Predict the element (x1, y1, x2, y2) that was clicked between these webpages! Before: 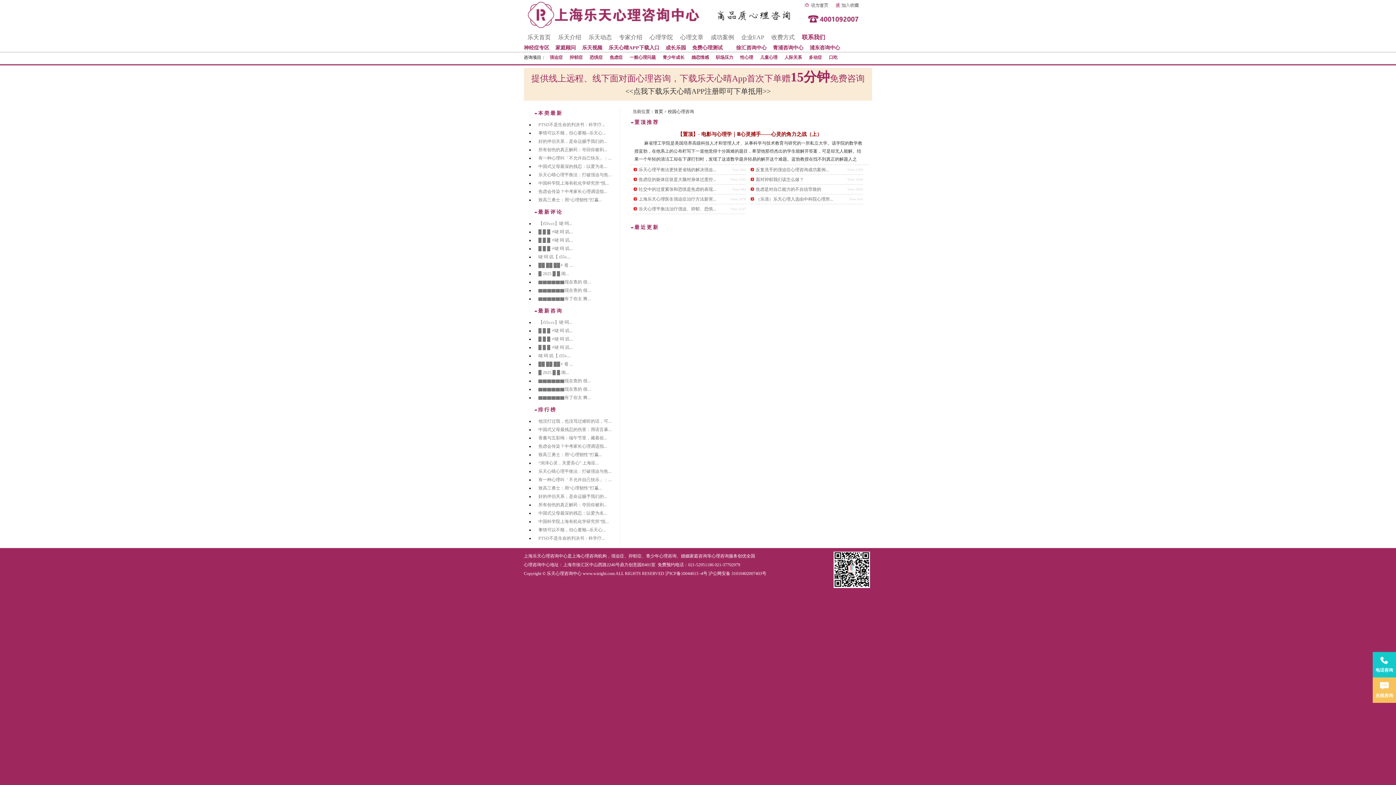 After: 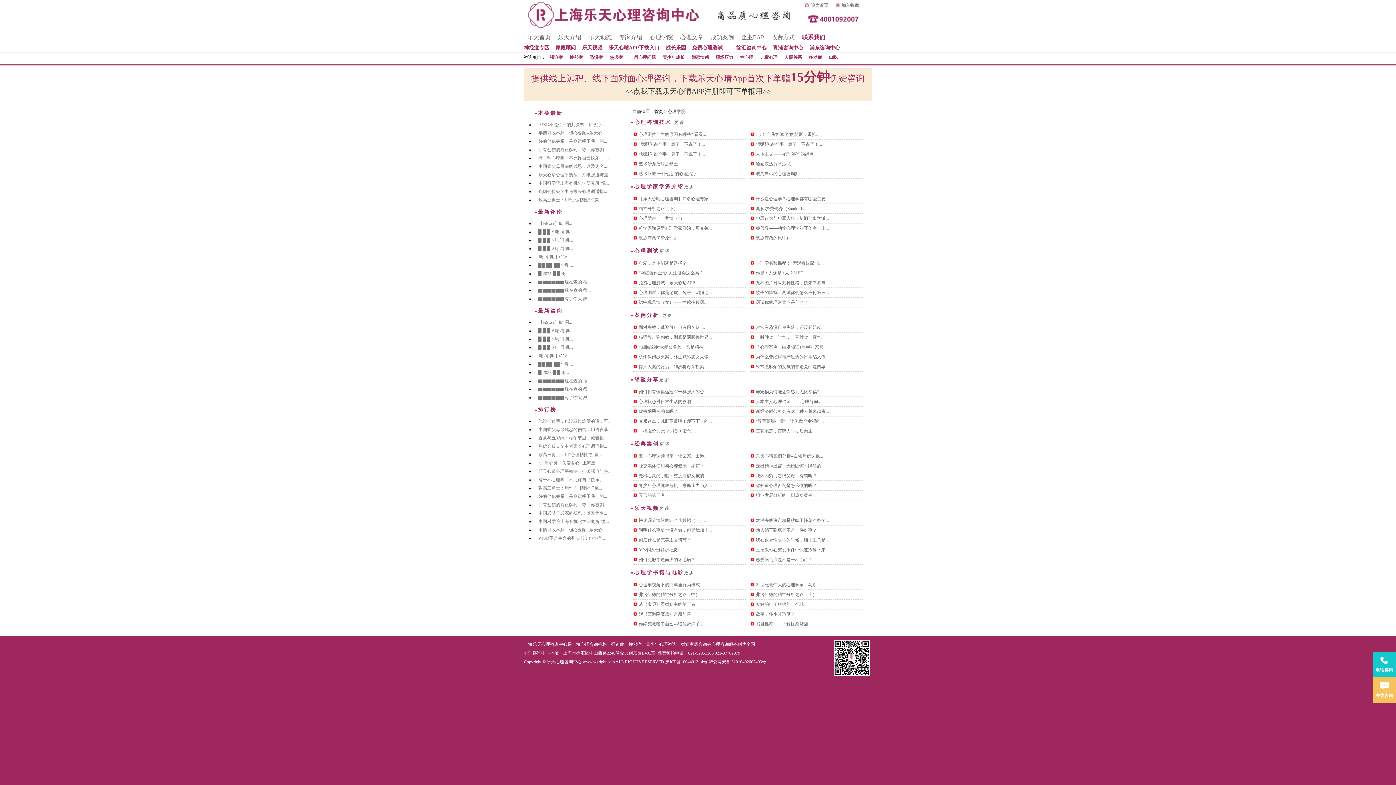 Action: label: 心理学院 bbox: (646, 32, 676, 48)